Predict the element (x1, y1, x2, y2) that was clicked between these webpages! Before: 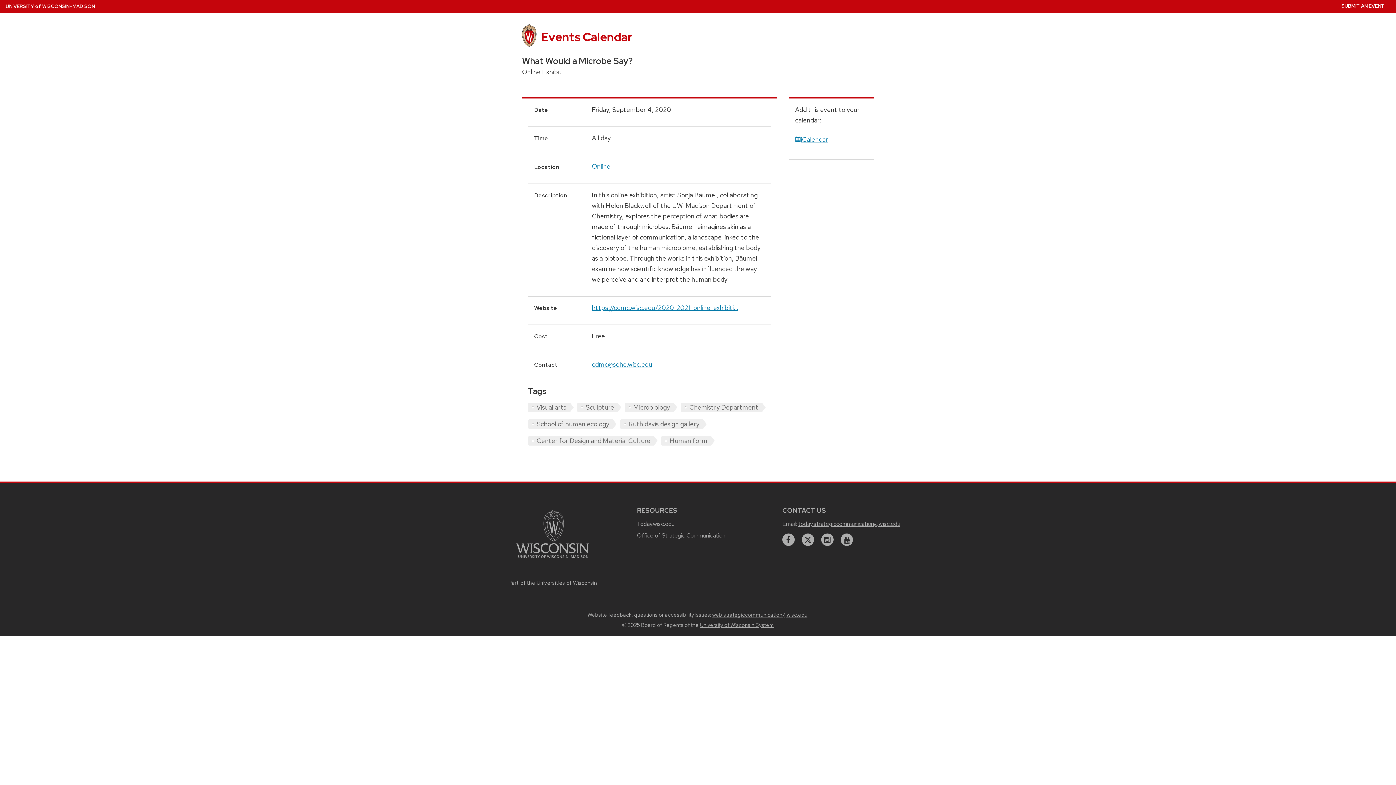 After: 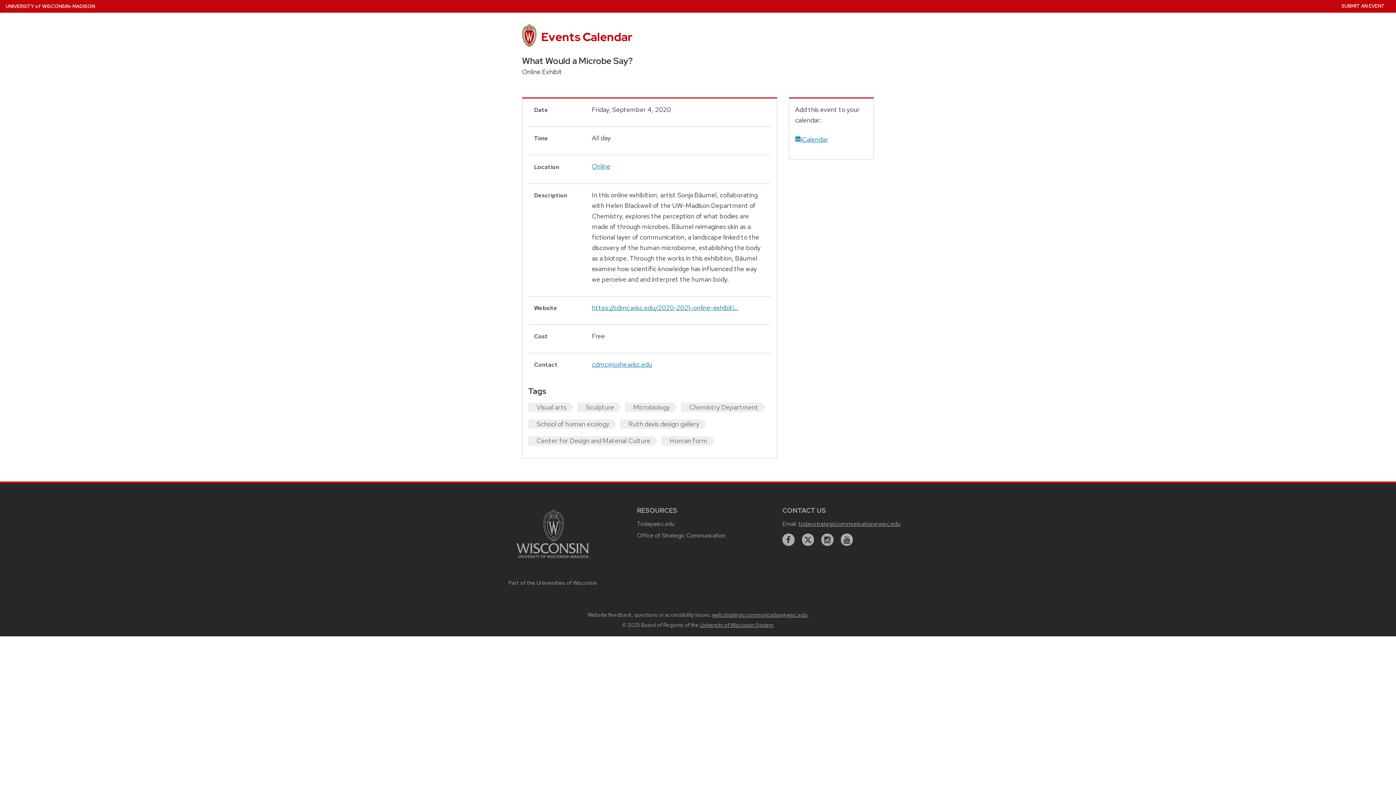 Action: bbox: (592, 360, 652, 368) label: cdmc@sohe.wisc.edu